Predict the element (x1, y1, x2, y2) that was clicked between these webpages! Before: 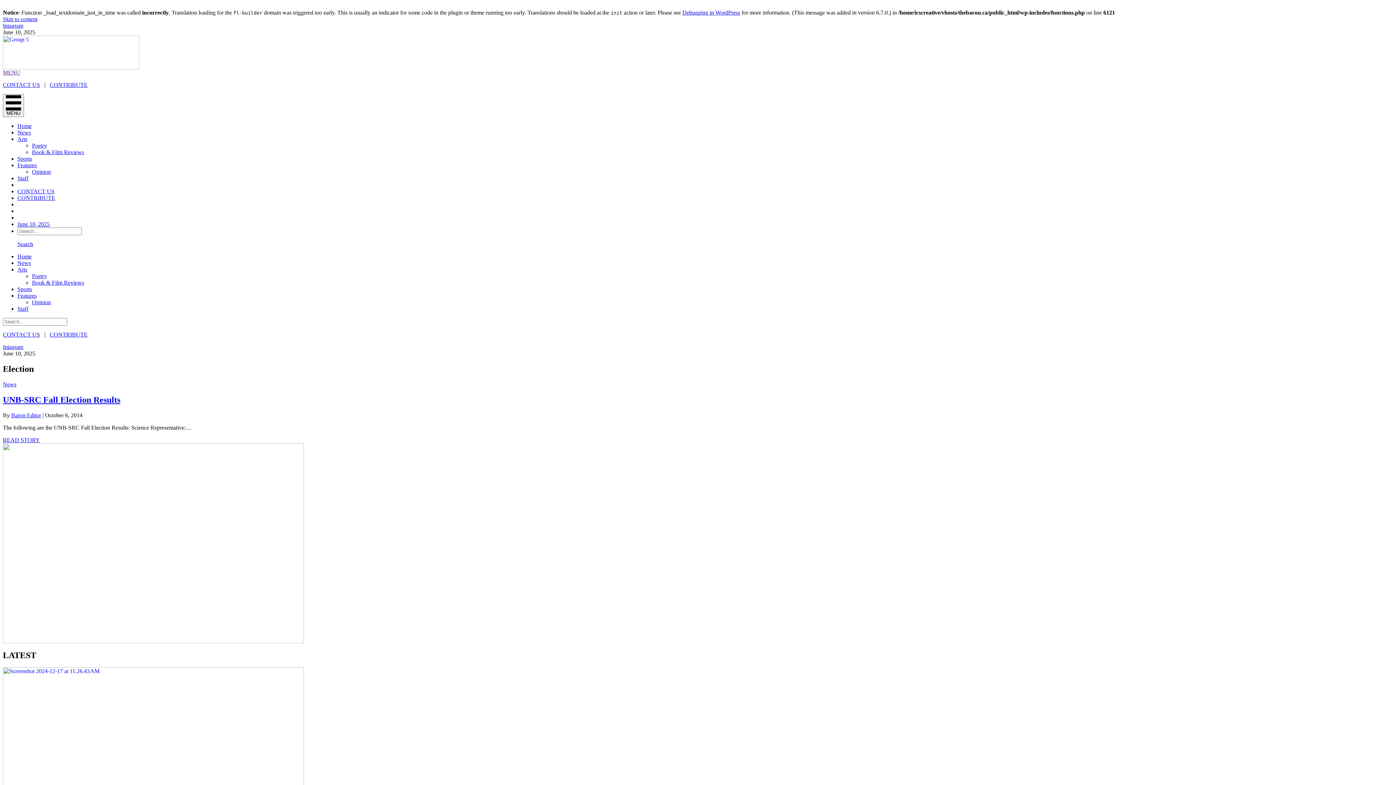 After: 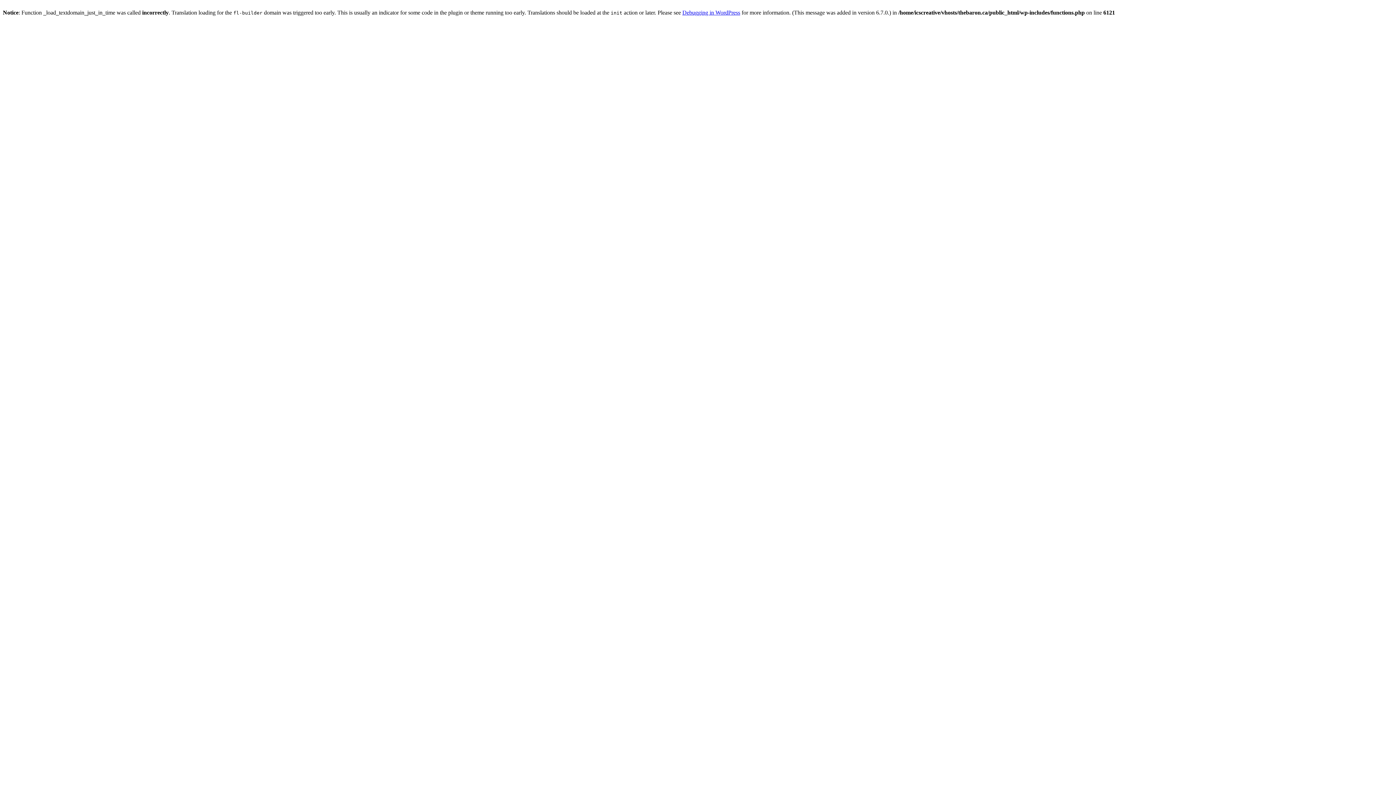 Action: bbox: (17, 286, 32, 292) label: Sports